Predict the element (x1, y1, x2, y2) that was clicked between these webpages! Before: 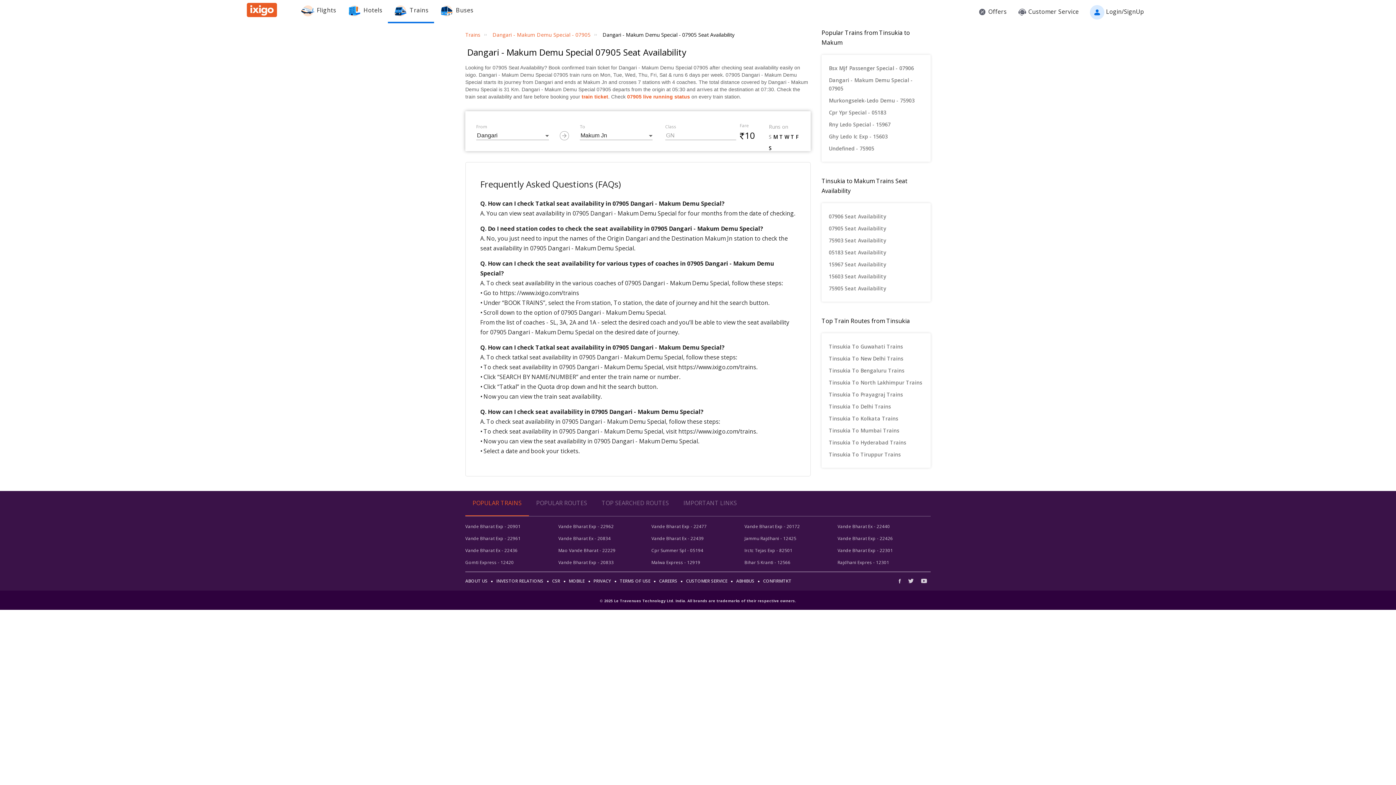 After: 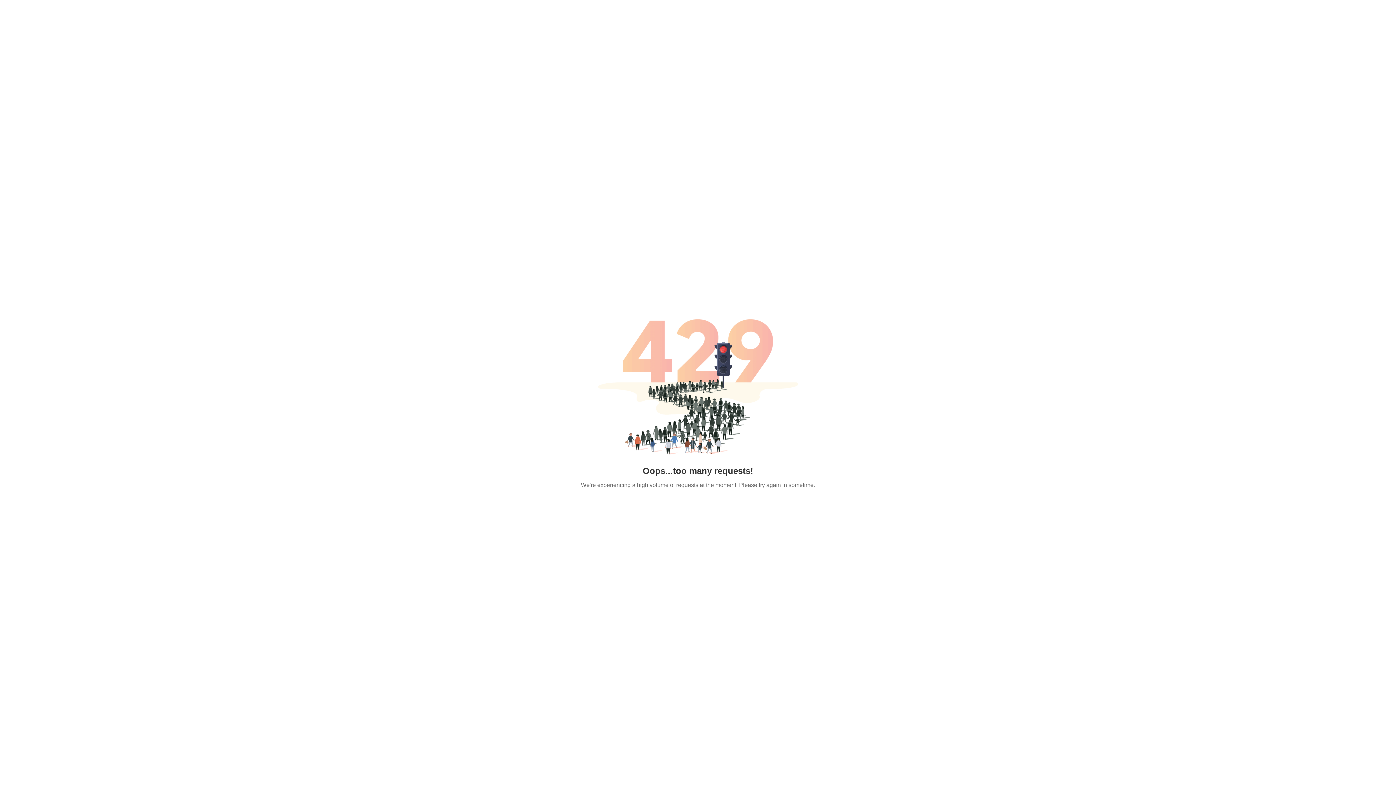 Action: bbox: (246, 2, 276, 19)